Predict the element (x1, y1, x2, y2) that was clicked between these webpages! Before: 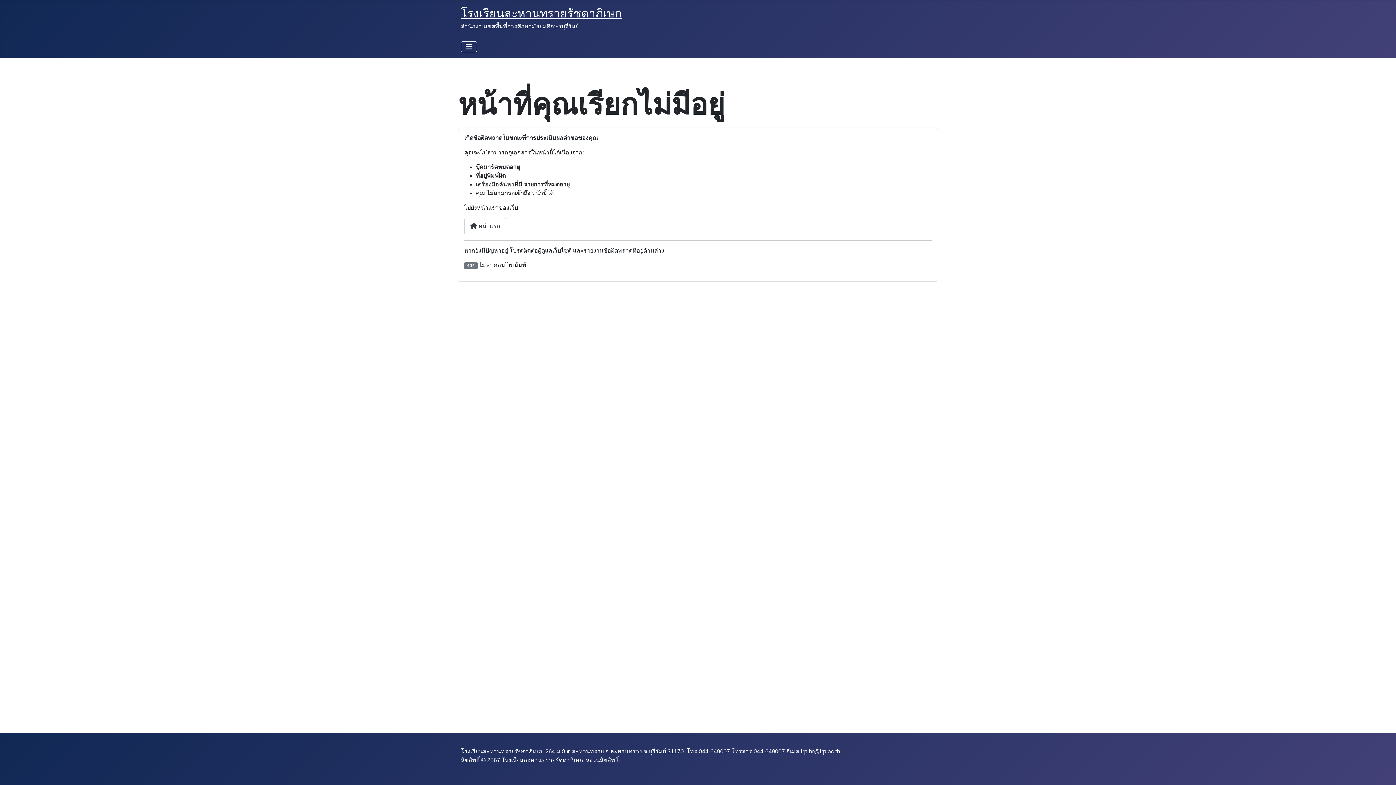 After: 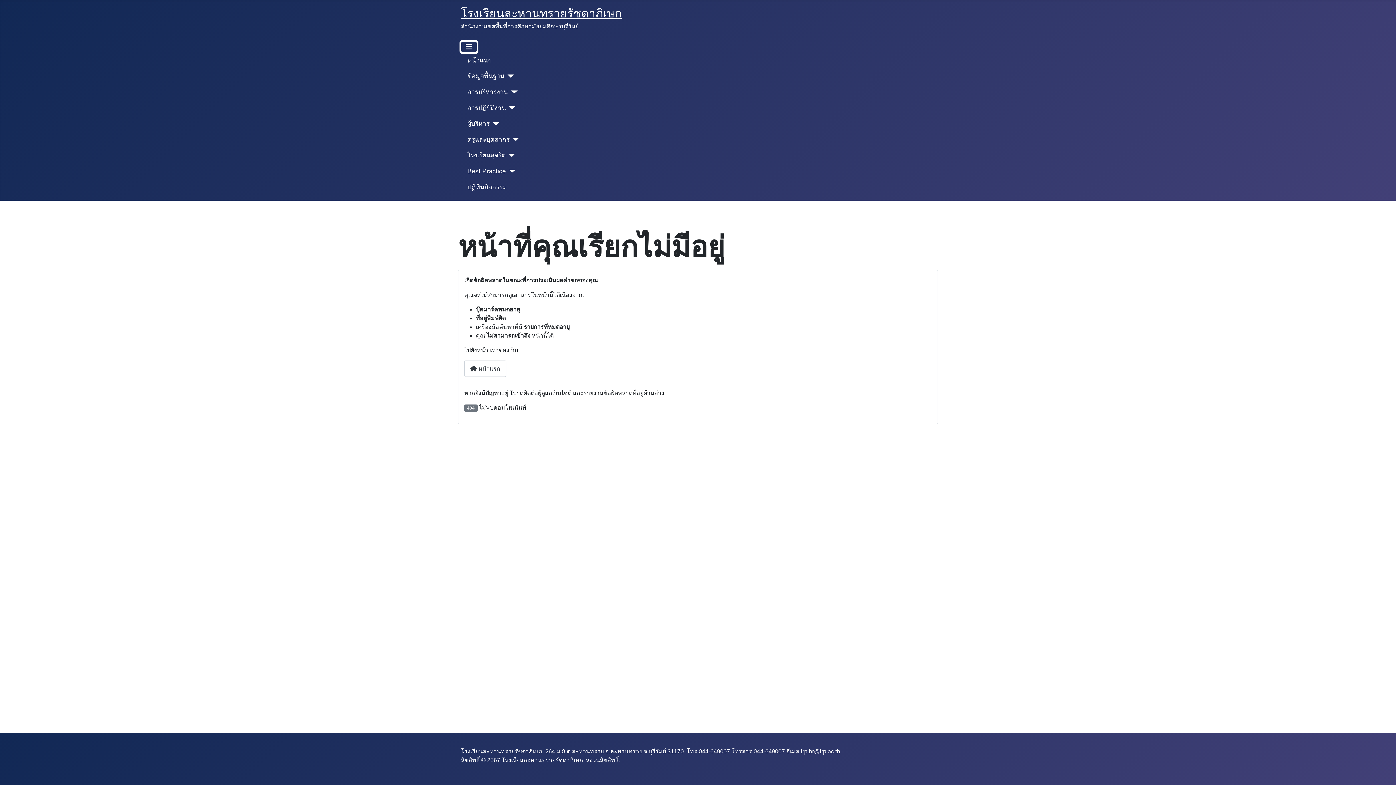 Action: bbox: (461, 41, 477, 52) label: สลับเนวิเกชั่น